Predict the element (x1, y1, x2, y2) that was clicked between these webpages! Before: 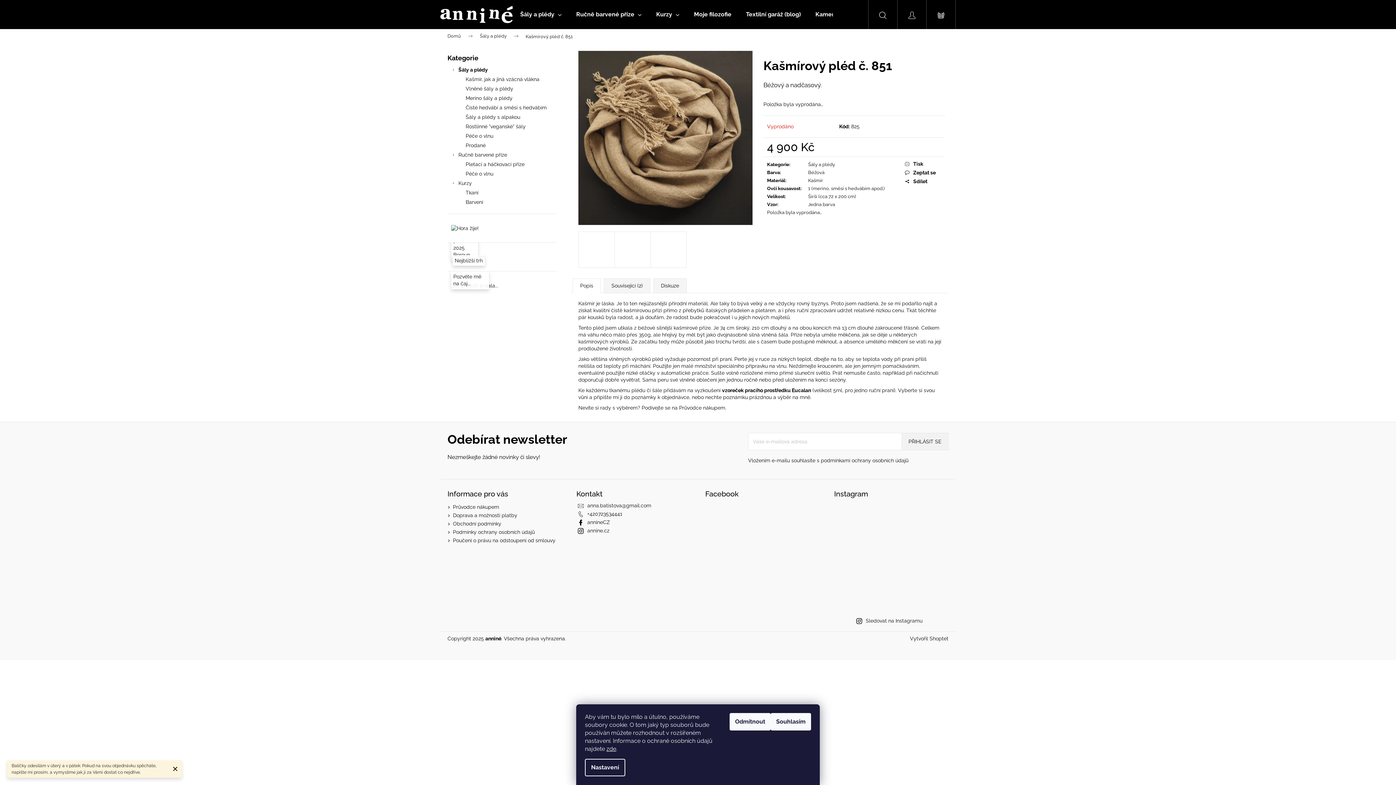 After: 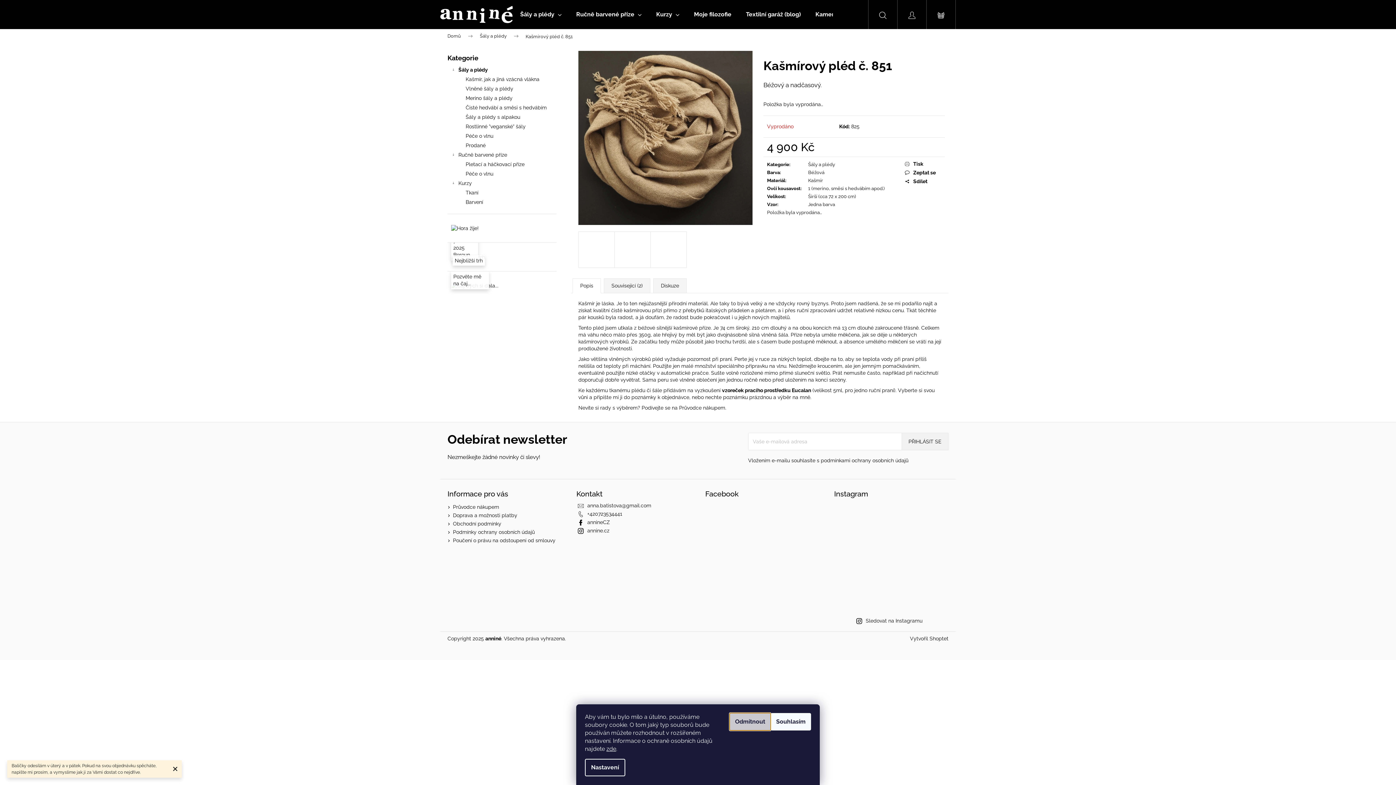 Action: bbox: (729, 713, 770, 730) label: Odmítnout